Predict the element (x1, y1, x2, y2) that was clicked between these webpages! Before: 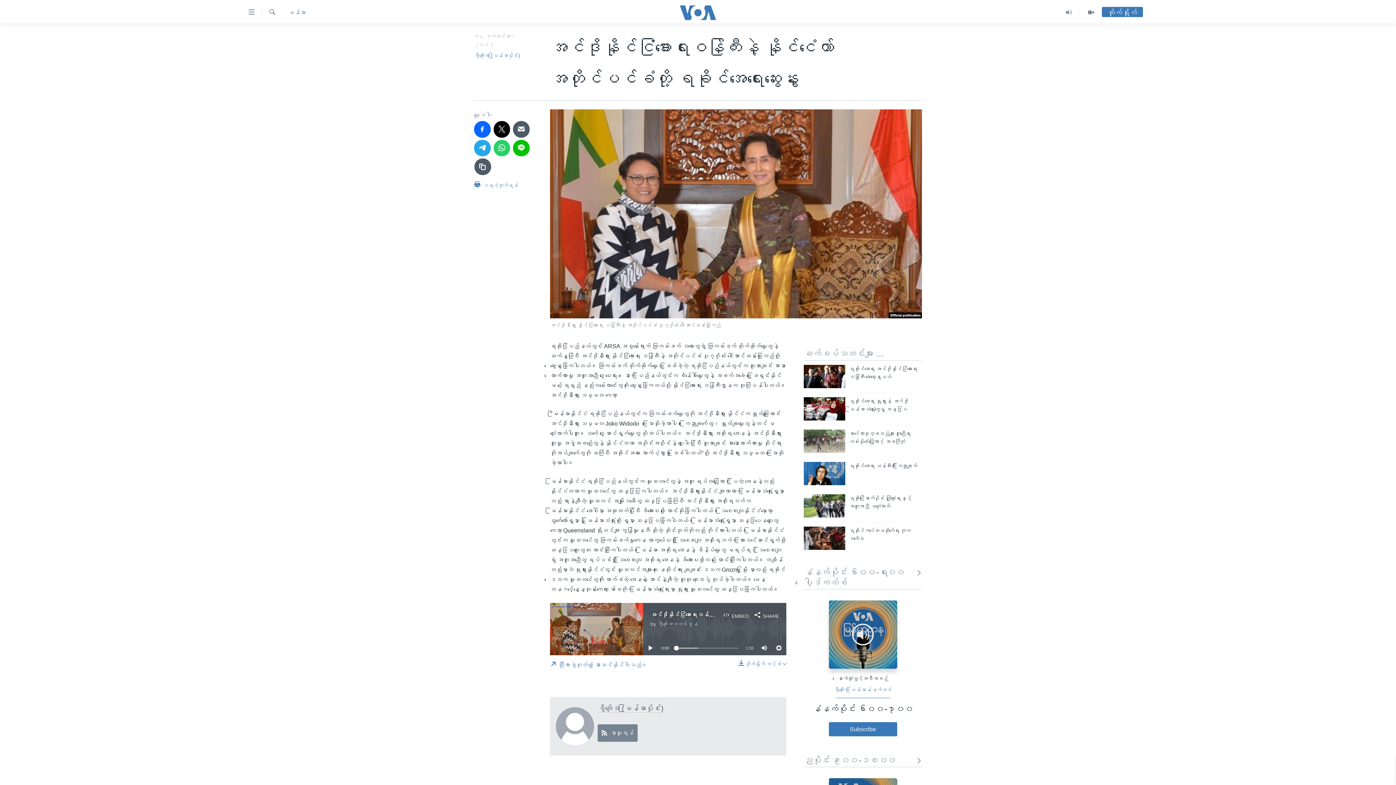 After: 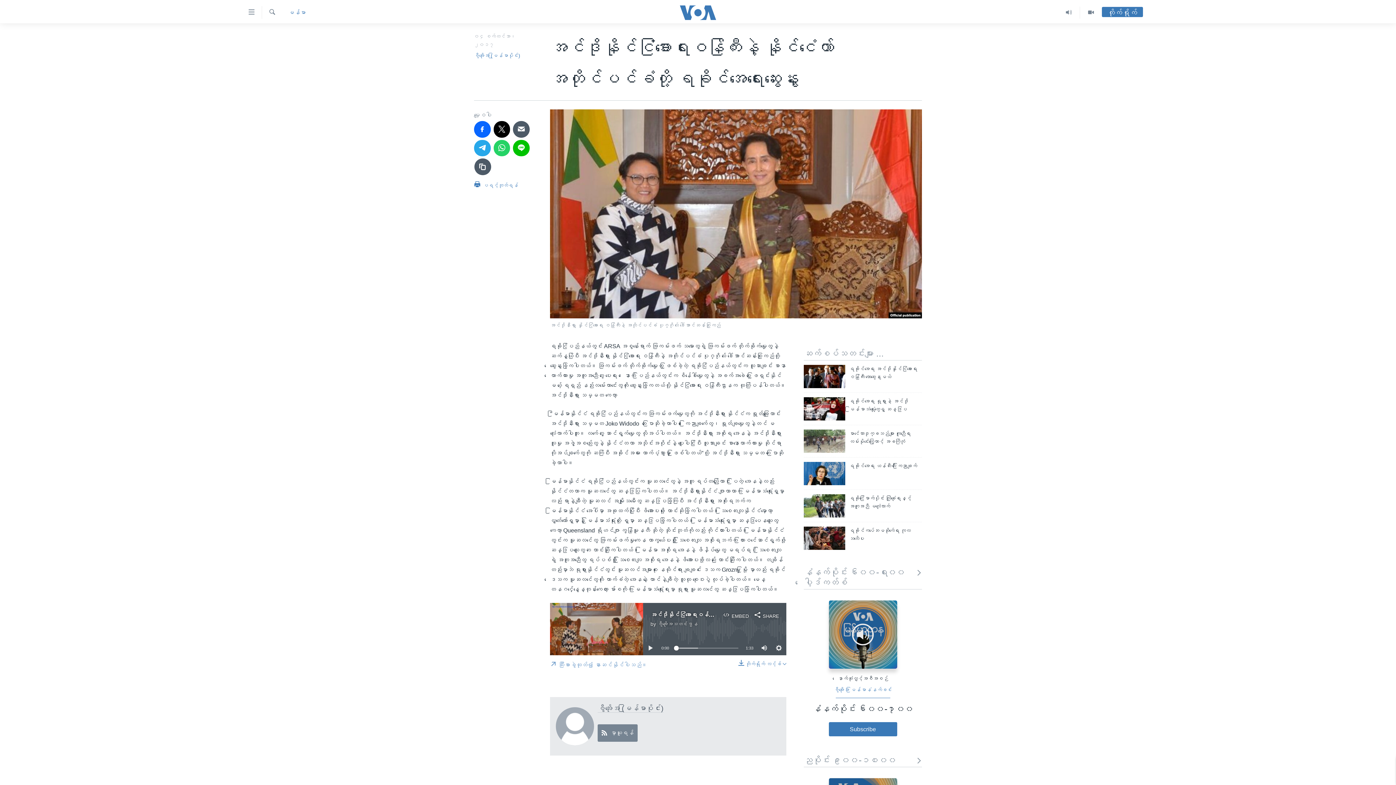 Action: bbox: (550, 655, 647, 674) label:  သီးခြားခွဲထုတ်၍ နားဆင်နိုင်ပါသည်။